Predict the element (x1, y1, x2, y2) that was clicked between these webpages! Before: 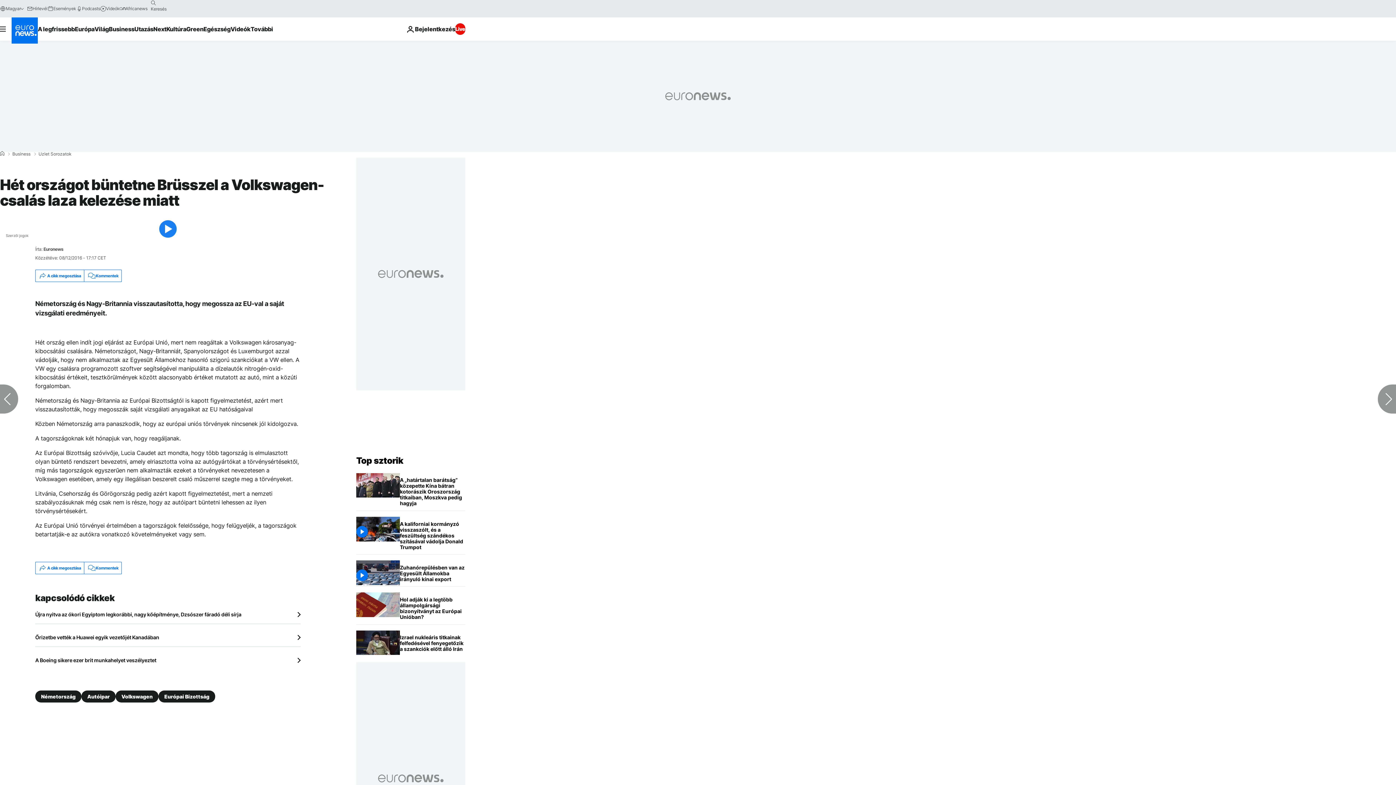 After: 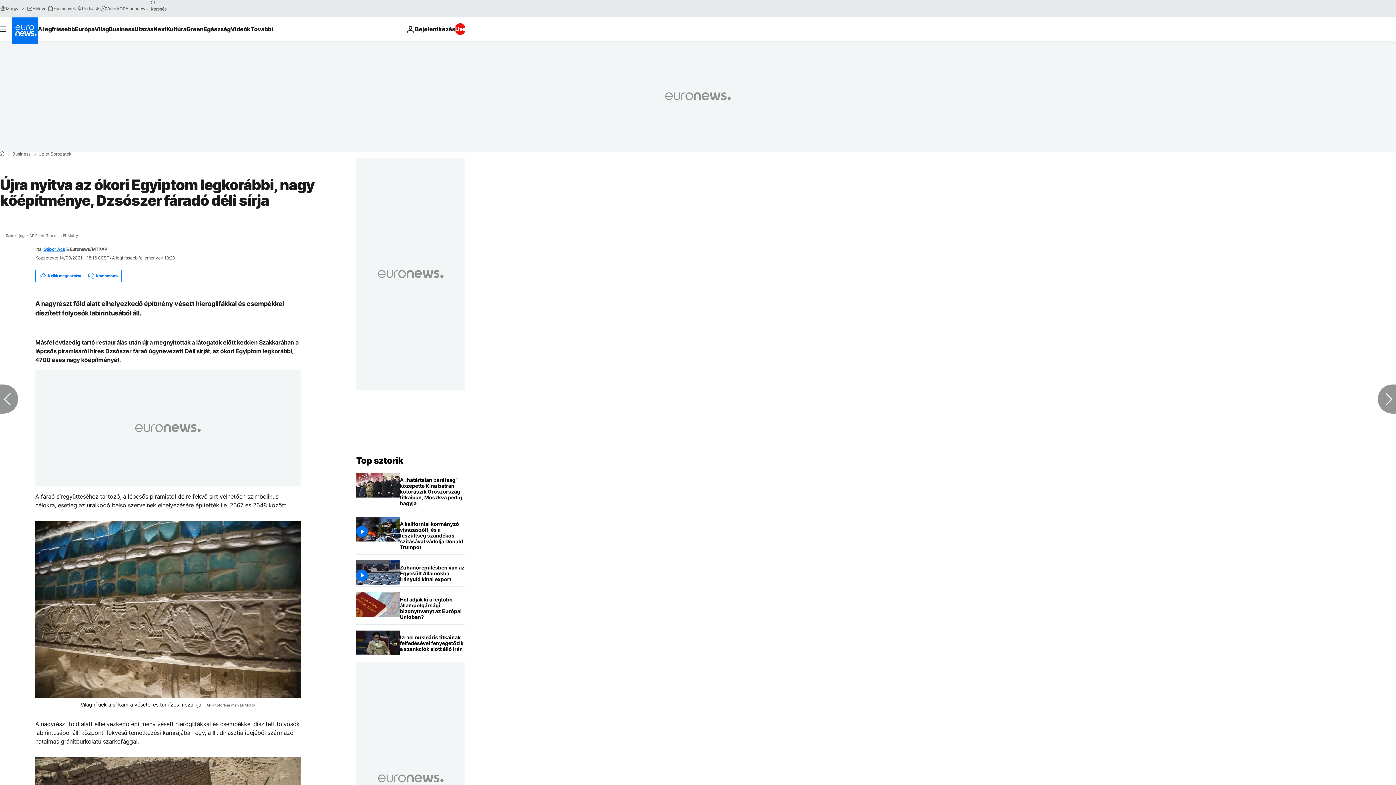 Action: bbox: (35, 611, 300, 618) label: Újra nyitva az ókori Egyiptom legkorábbi, nagy kőépítménye, Dzsószer fáradó déli sírja